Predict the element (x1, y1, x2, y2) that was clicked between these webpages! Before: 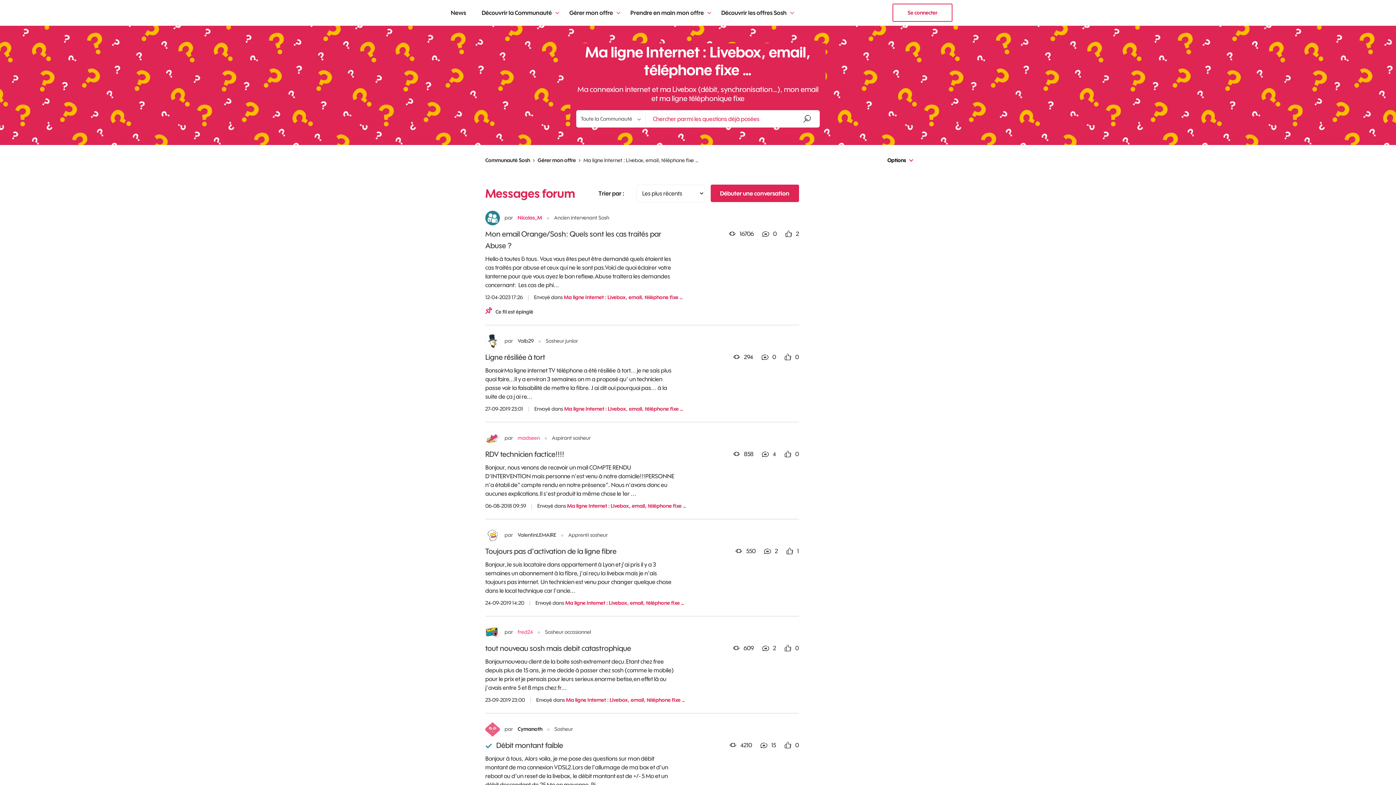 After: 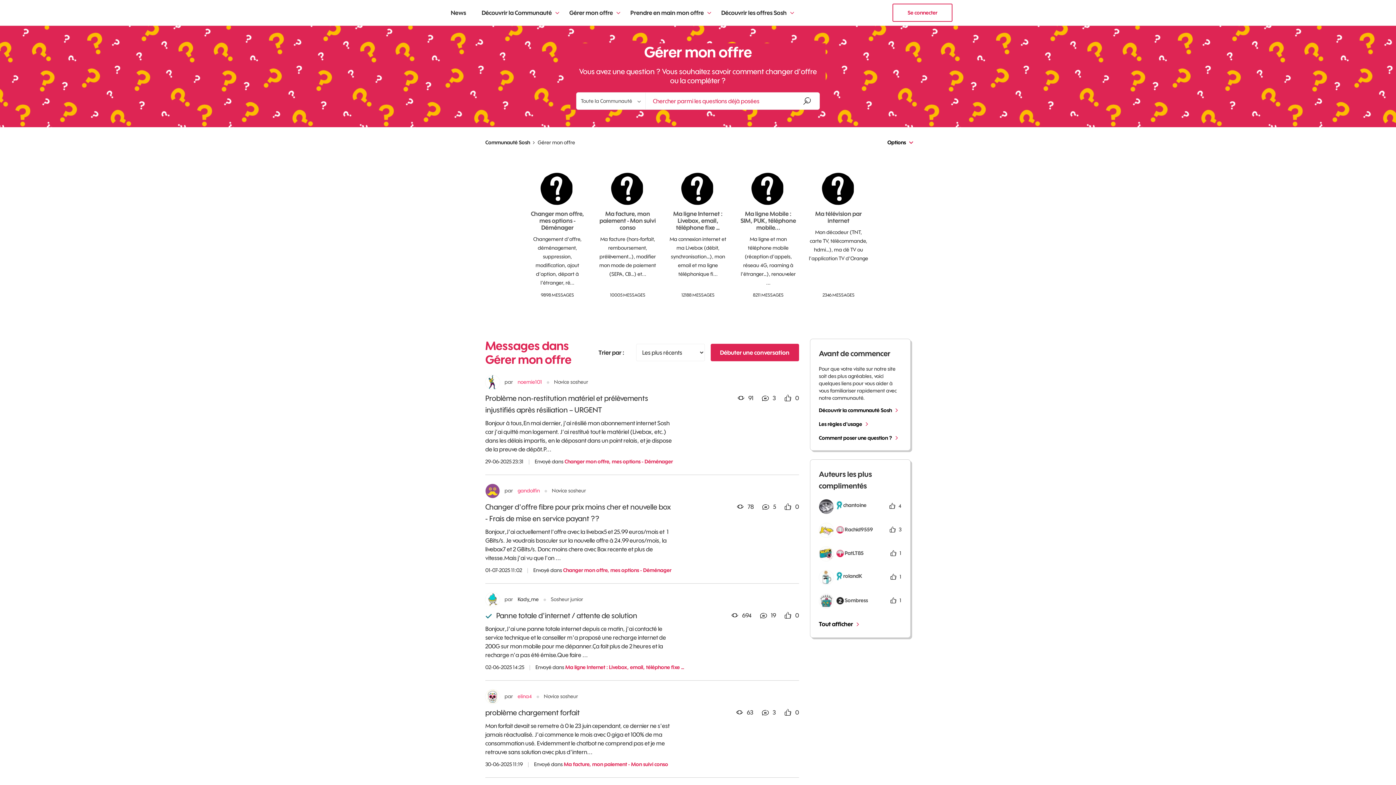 Action: label: Gérer mon offre bbox: (537, 157, 576, 163)